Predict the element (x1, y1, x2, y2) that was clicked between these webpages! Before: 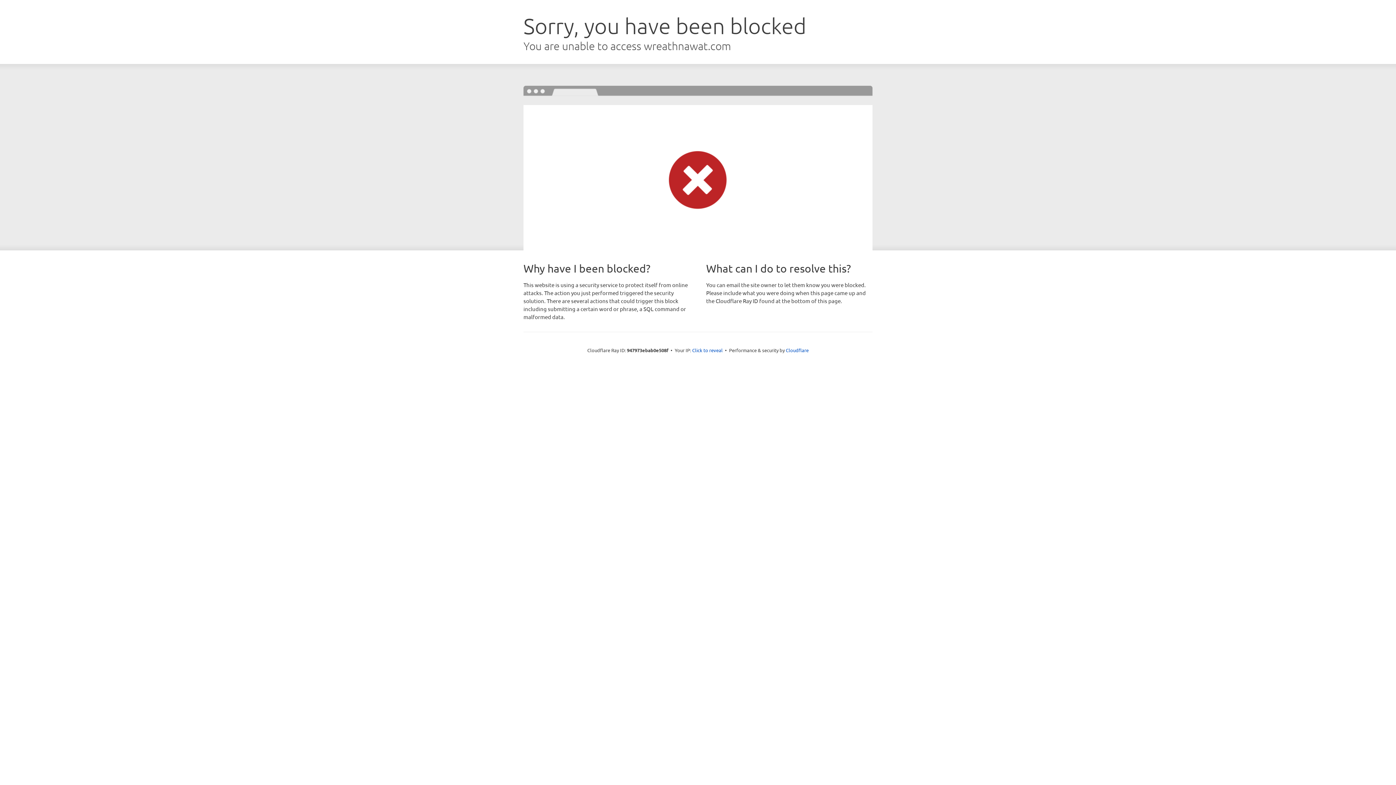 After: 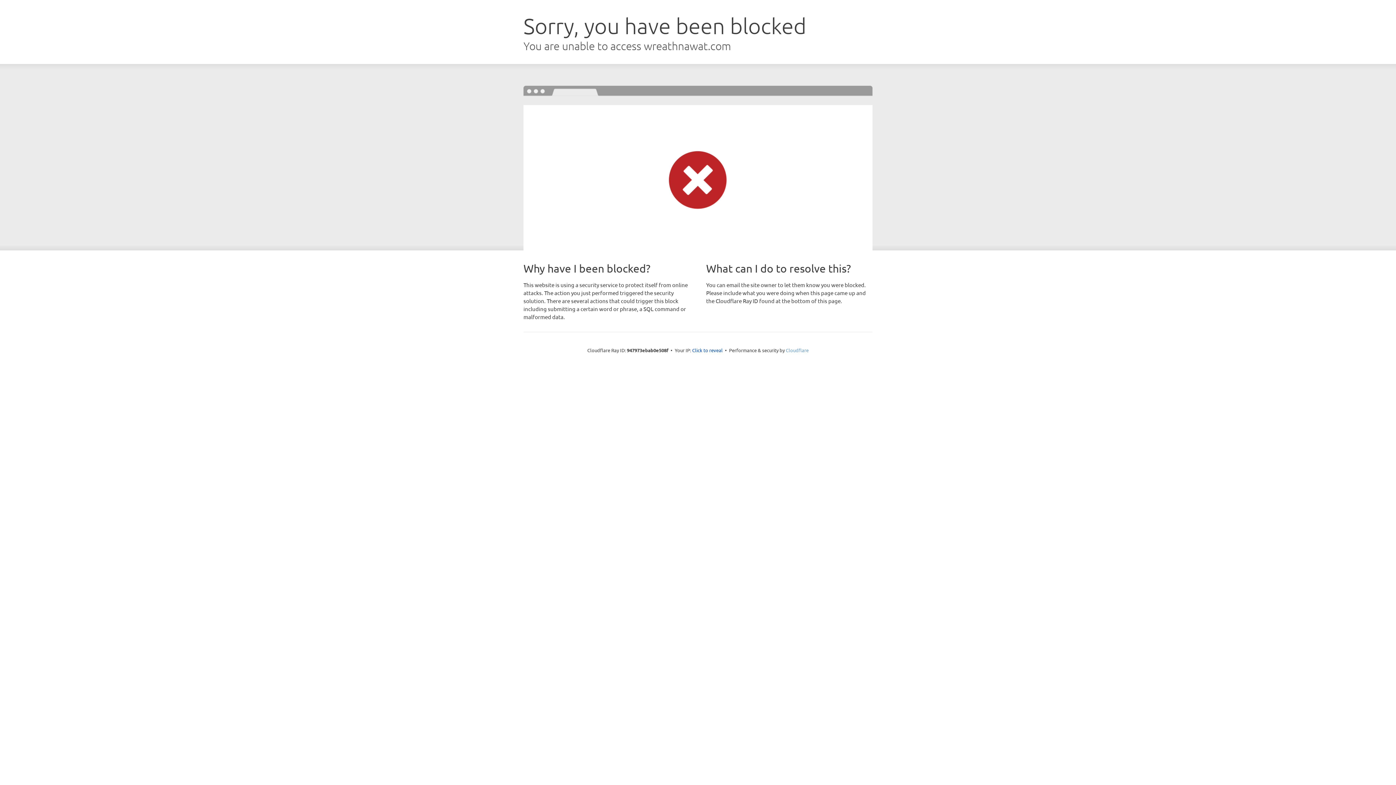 Action: label: Cloudflare bbox: (786, 347, 808, 353)